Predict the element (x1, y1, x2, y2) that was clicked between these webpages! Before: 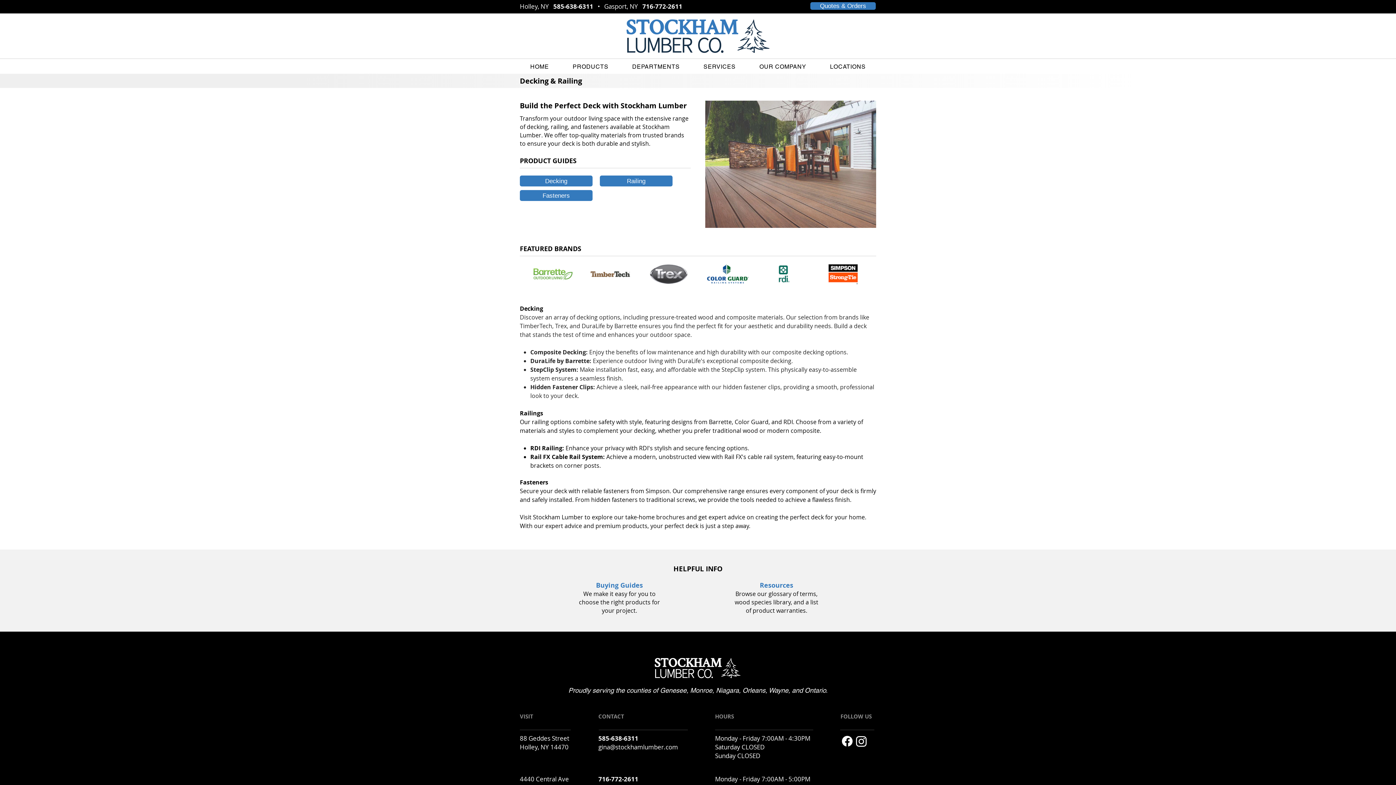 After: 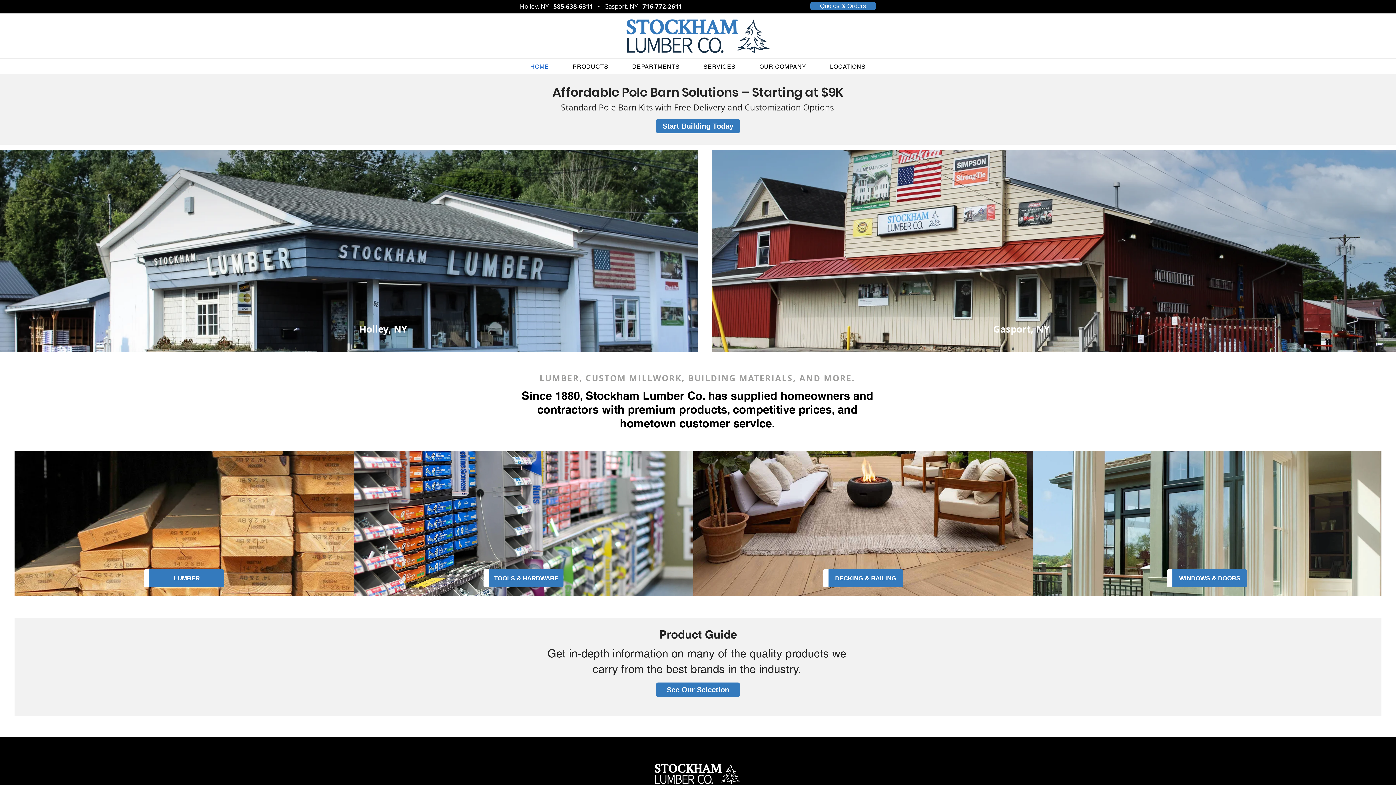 Action: bbox: (520, 59, 559, 73) label: HOME